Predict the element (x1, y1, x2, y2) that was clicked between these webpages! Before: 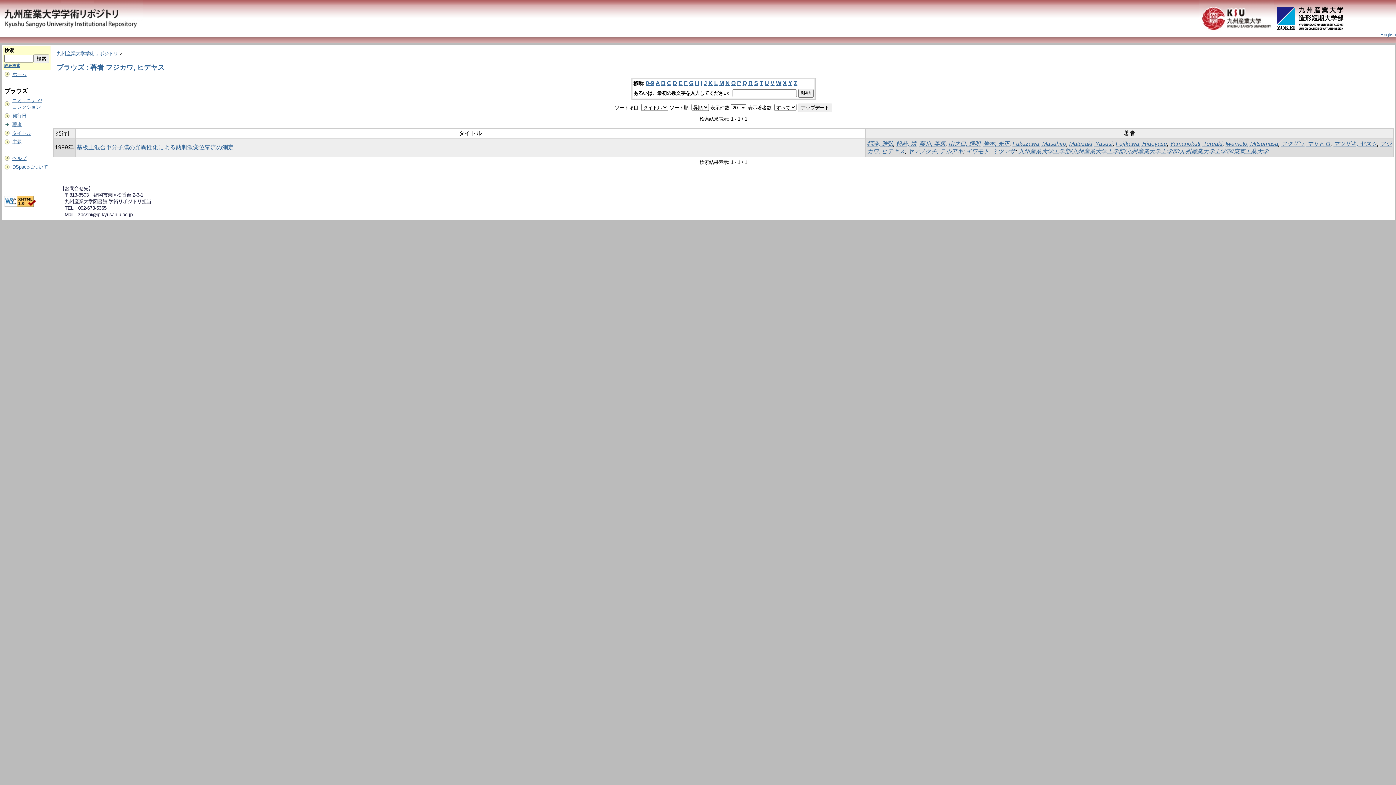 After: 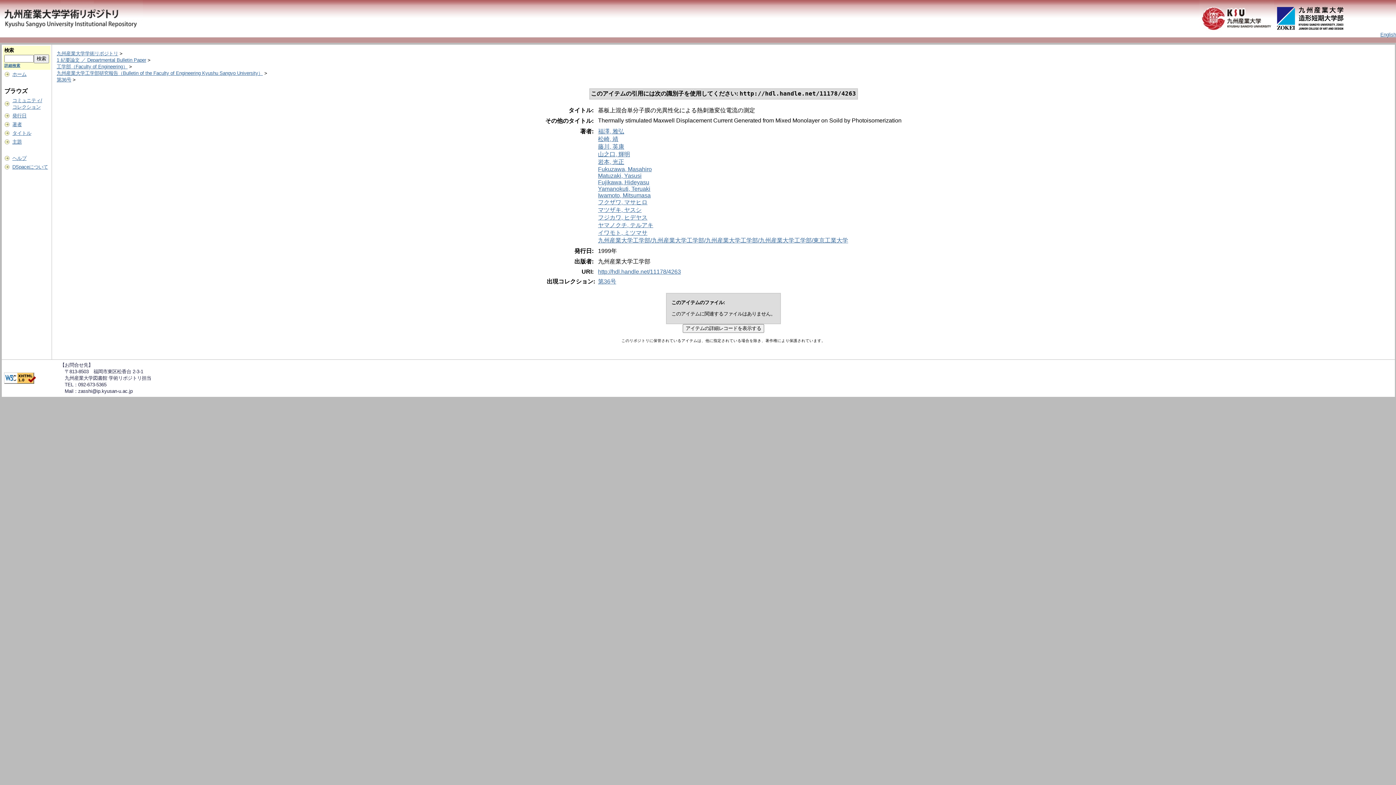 Action: label: 基板上混合単分子膜の光異性化による熱刺激変位電流の測定 bbox: (76, 144, 233, 150)